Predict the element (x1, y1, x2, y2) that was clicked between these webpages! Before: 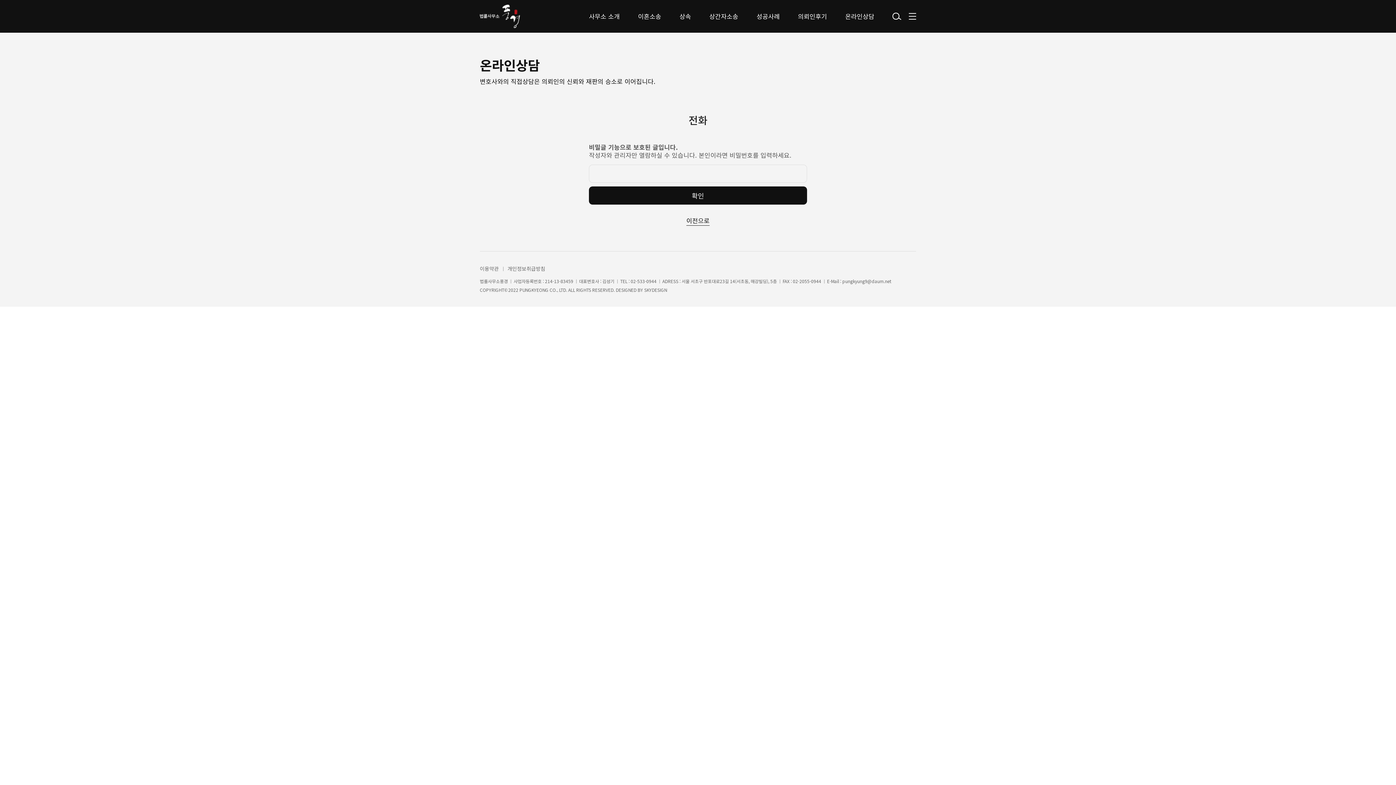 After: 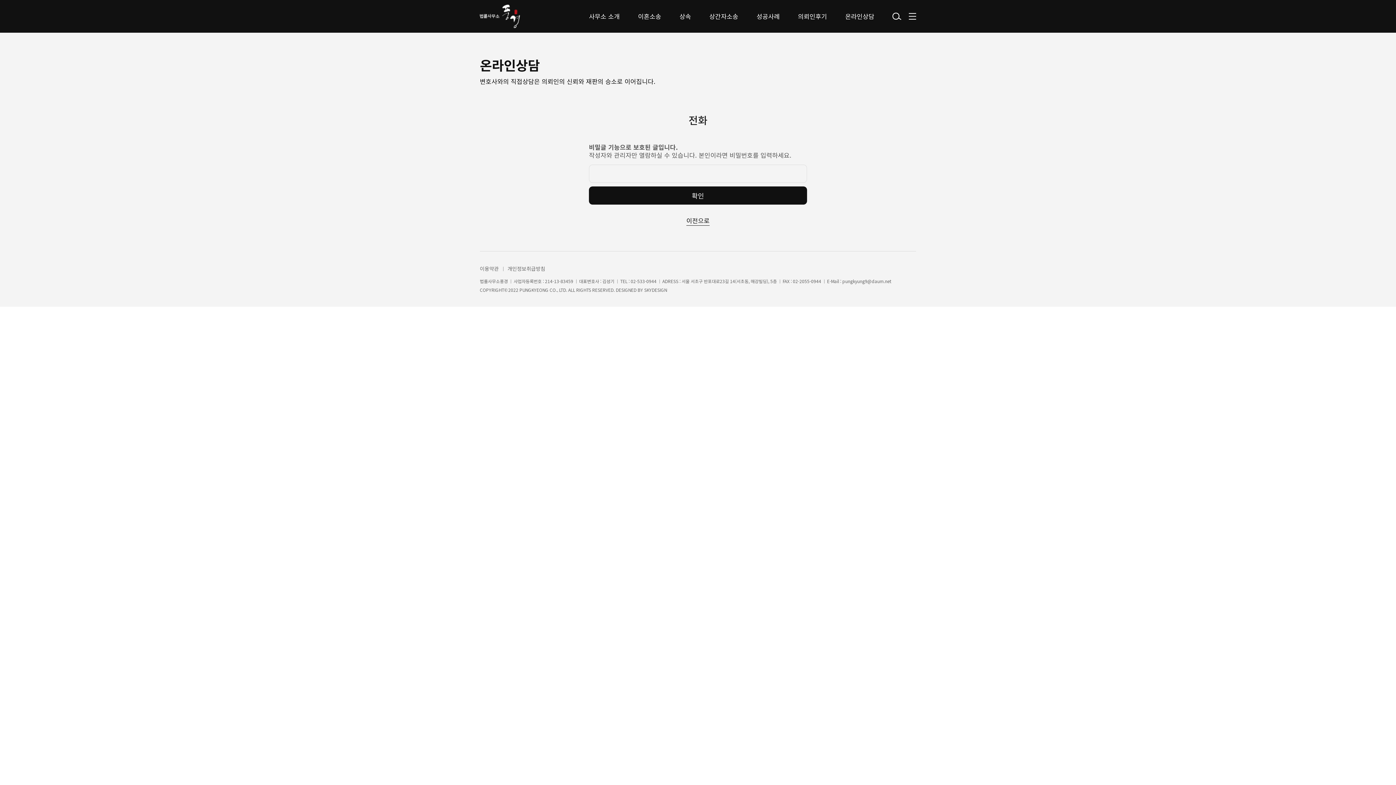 Action: label: pungkyung9@daum.net bbox: (842, 278, 891, 284)